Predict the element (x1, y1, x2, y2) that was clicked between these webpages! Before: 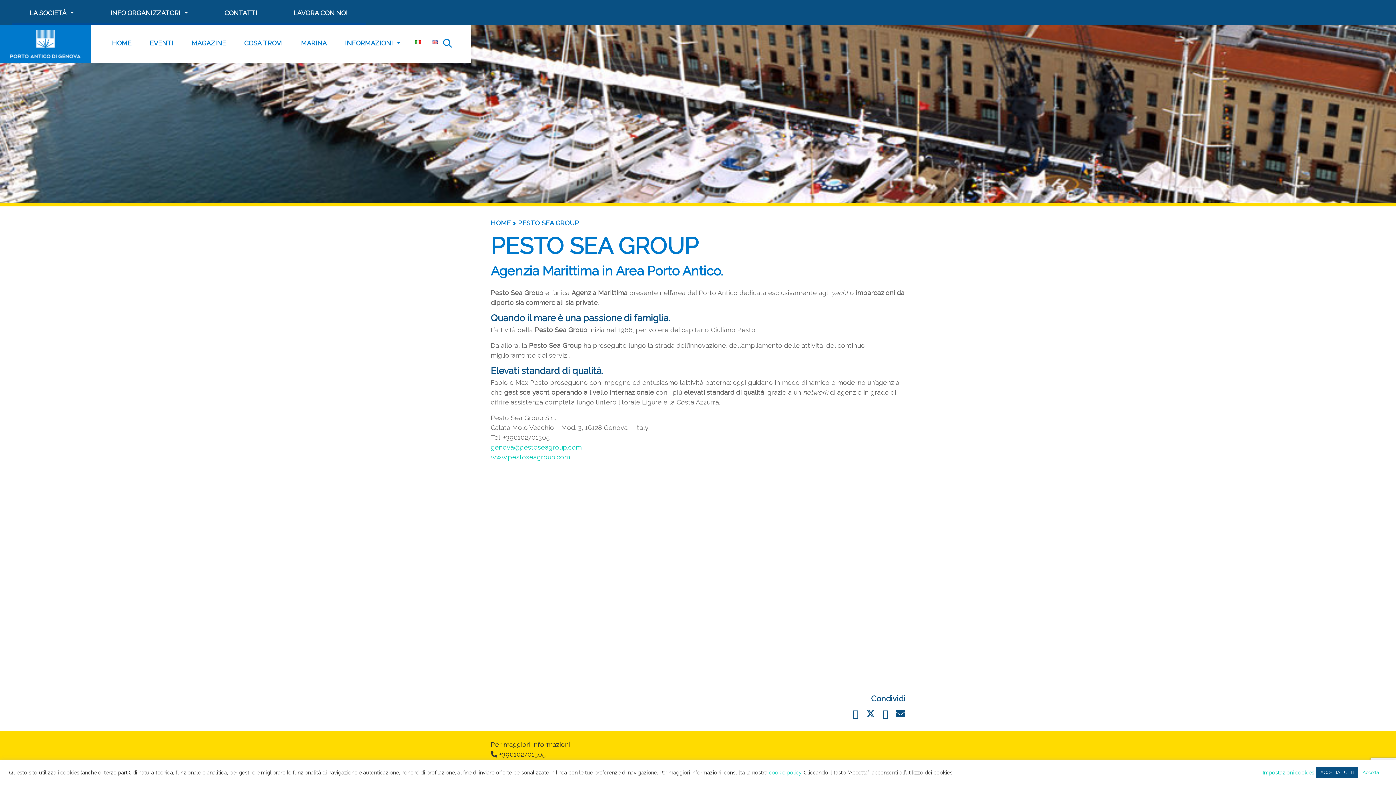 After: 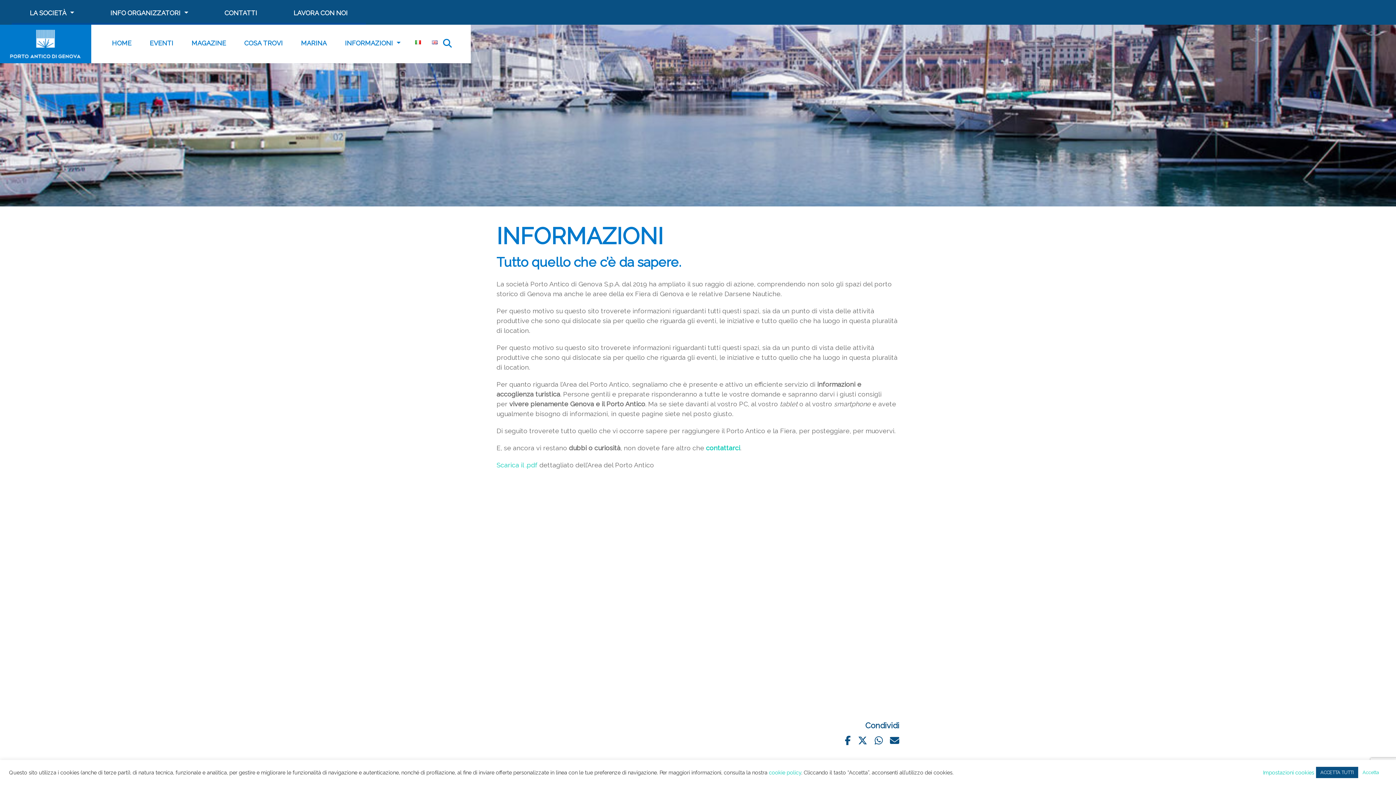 Action: label: INFORMAZIONI bbox: (336, 27, 396, 60)